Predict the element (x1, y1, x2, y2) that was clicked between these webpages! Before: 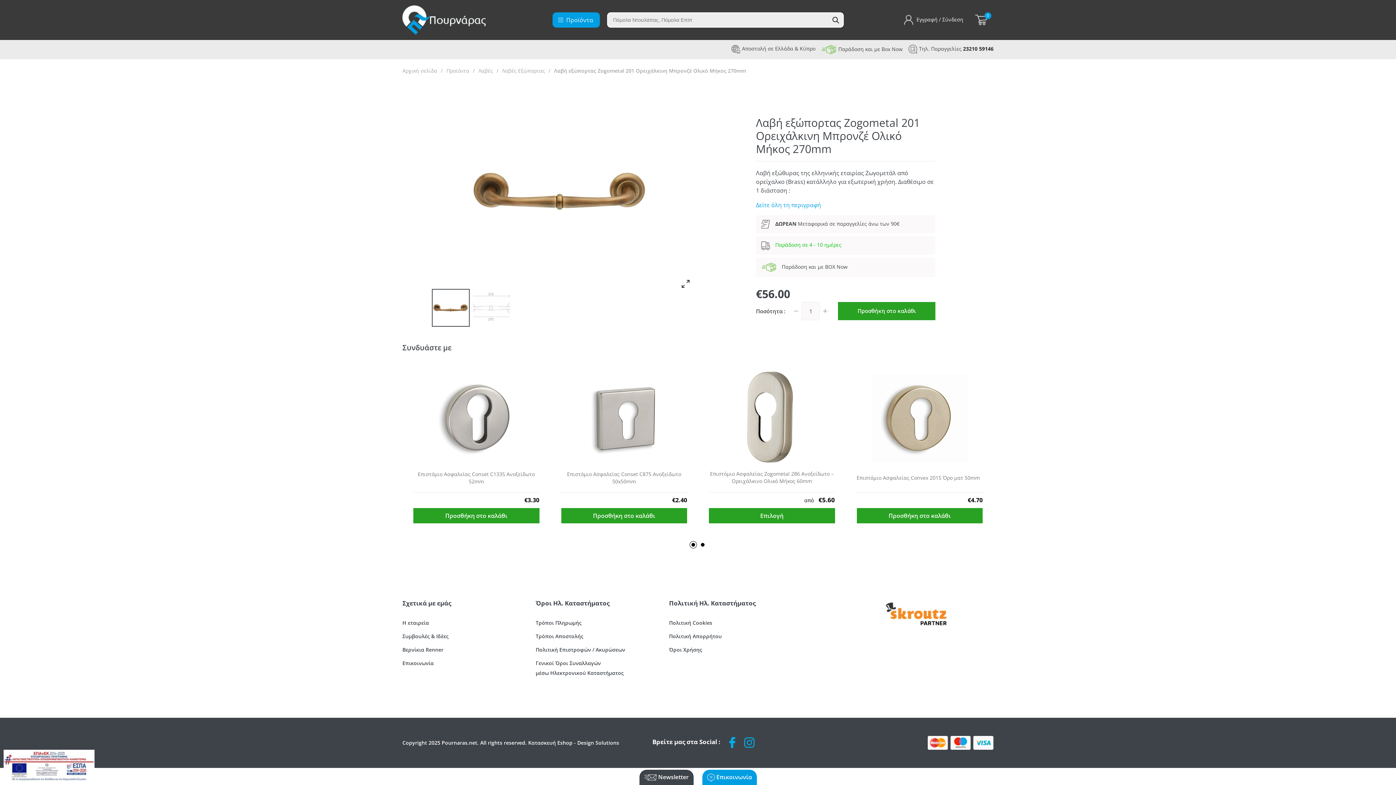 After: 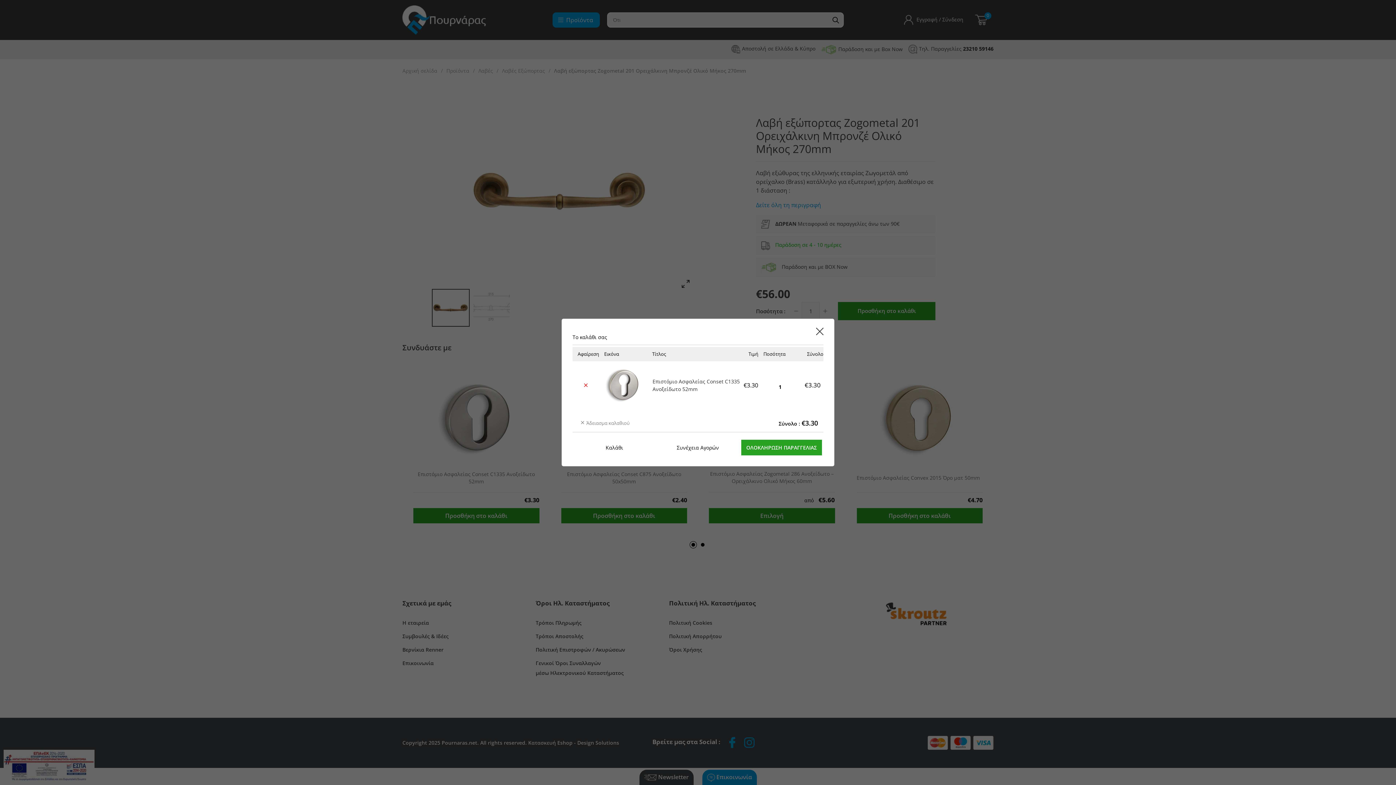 Action: label: Προσθήκη στο καλάθι: “Επιστόμιο Ασφαλείας Conset C1335 Ανοξείδωτο 52mm” bbox: (413, 508, 539, 523)